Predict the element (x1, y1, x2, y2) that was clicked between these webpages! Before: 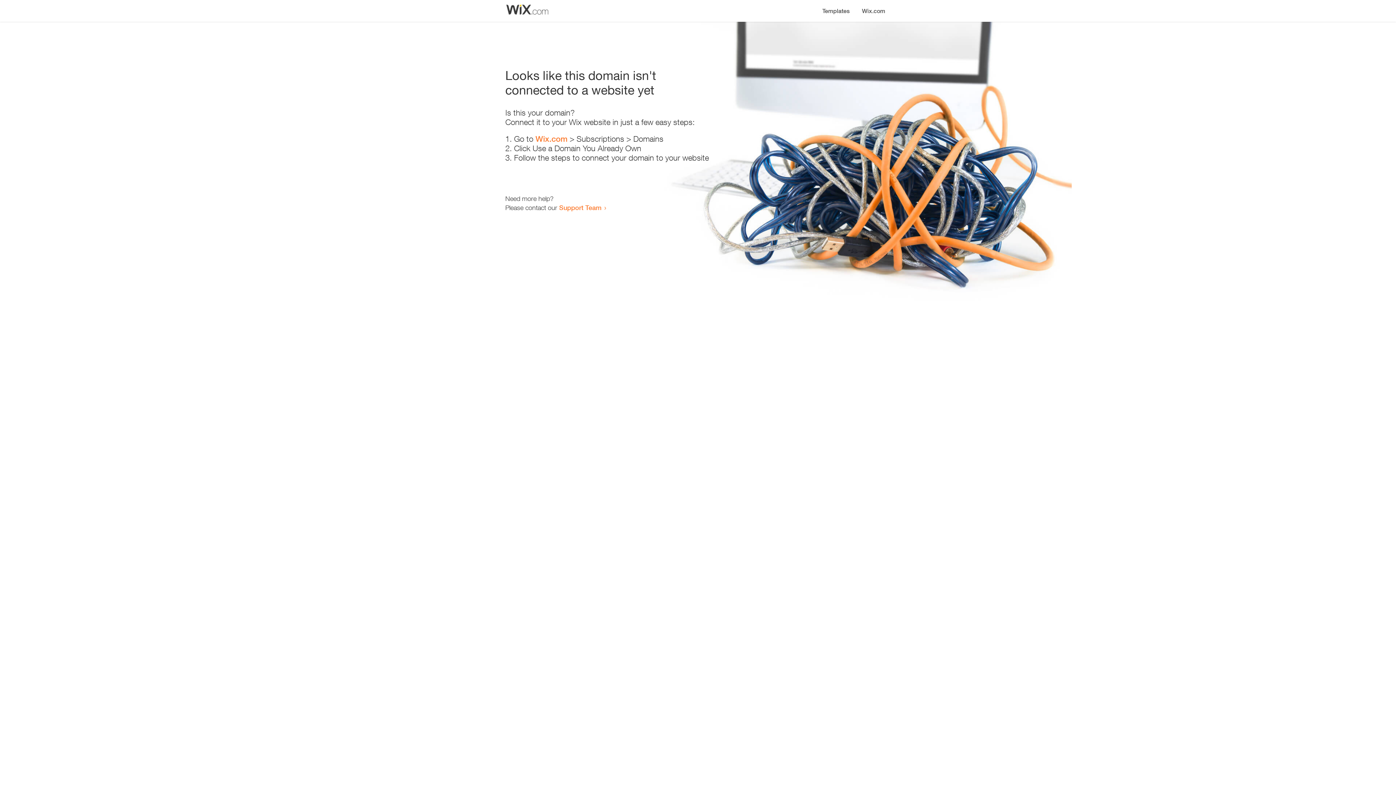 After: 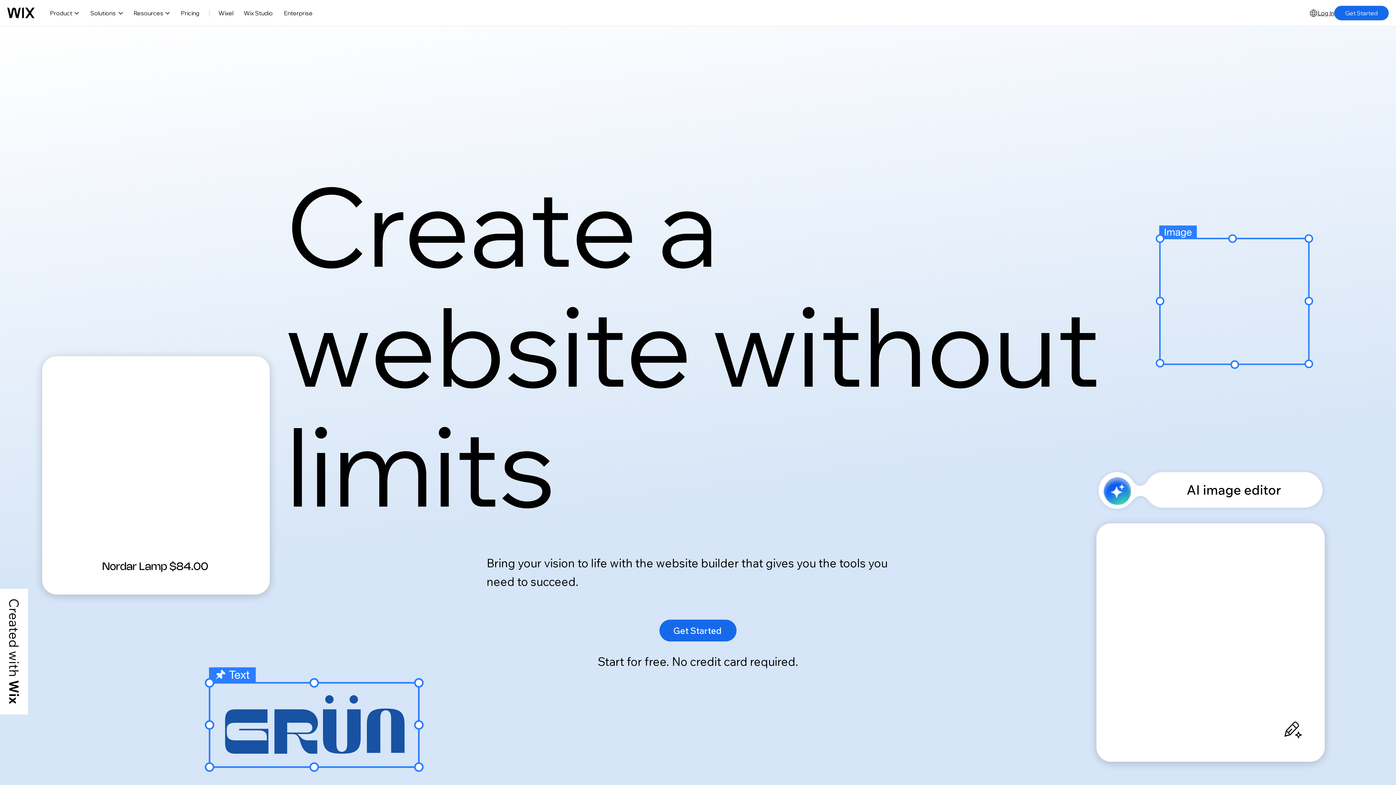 Action: bbox: (535, 134, 567, 143) label: Wix.com